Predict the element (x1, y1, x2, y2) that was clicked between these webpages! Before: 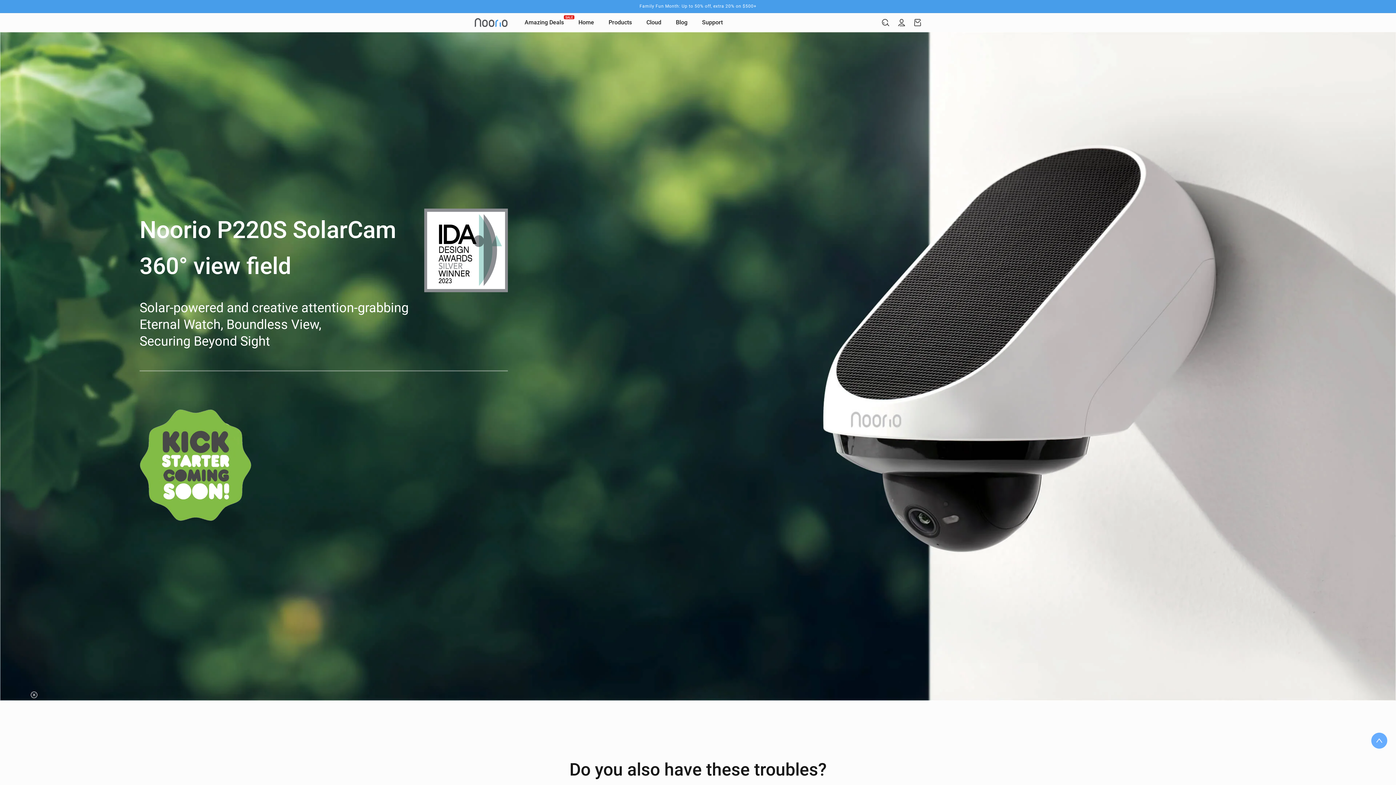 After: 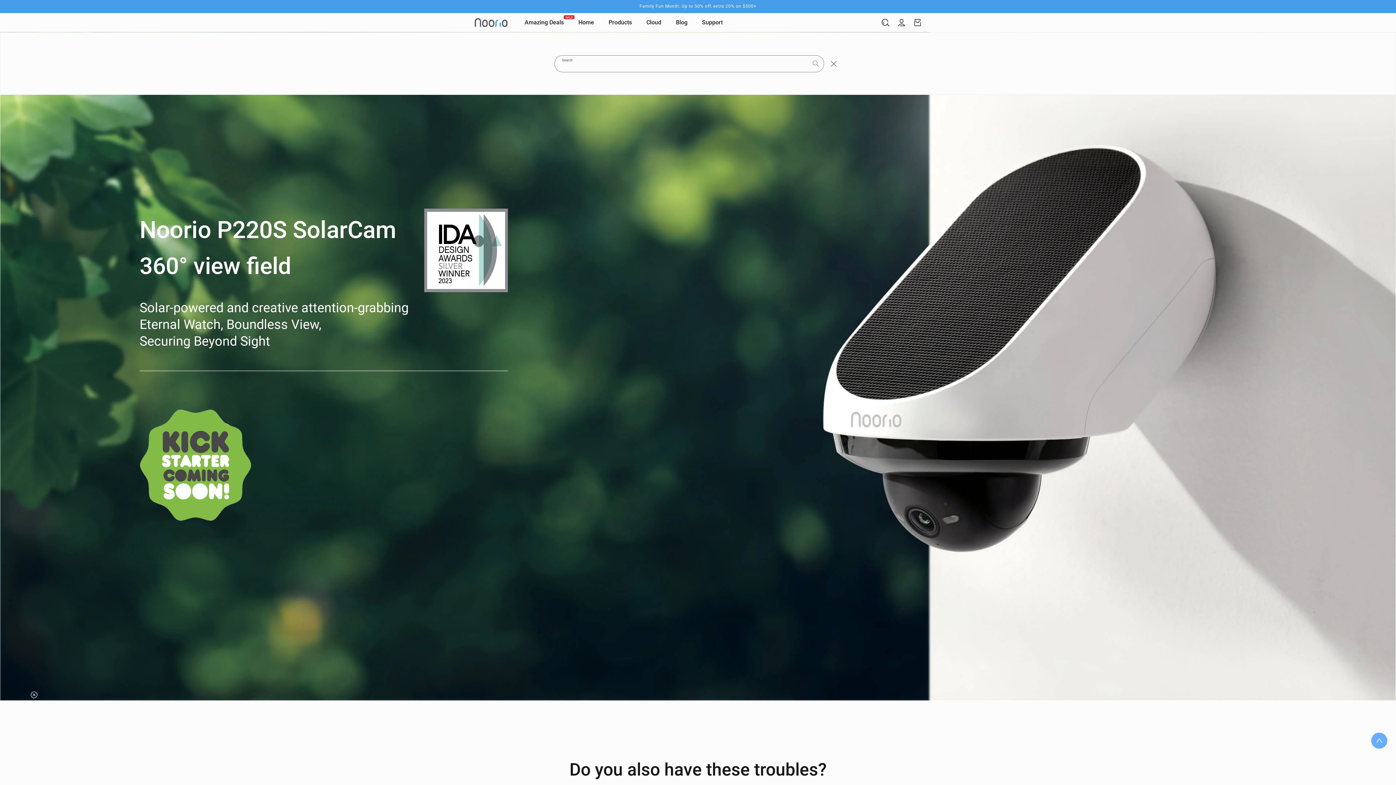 Action: bbox: (877, 14, 893, 30) label: Search